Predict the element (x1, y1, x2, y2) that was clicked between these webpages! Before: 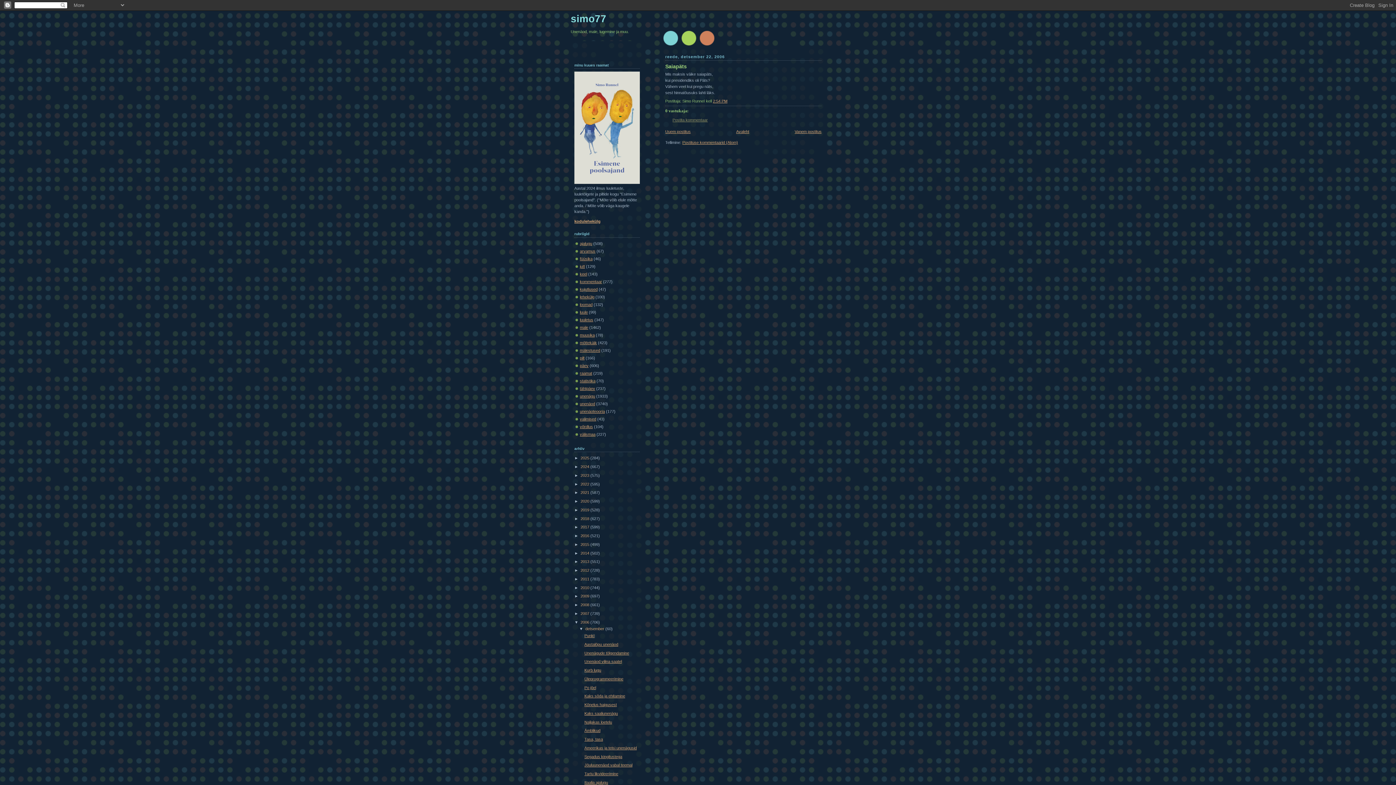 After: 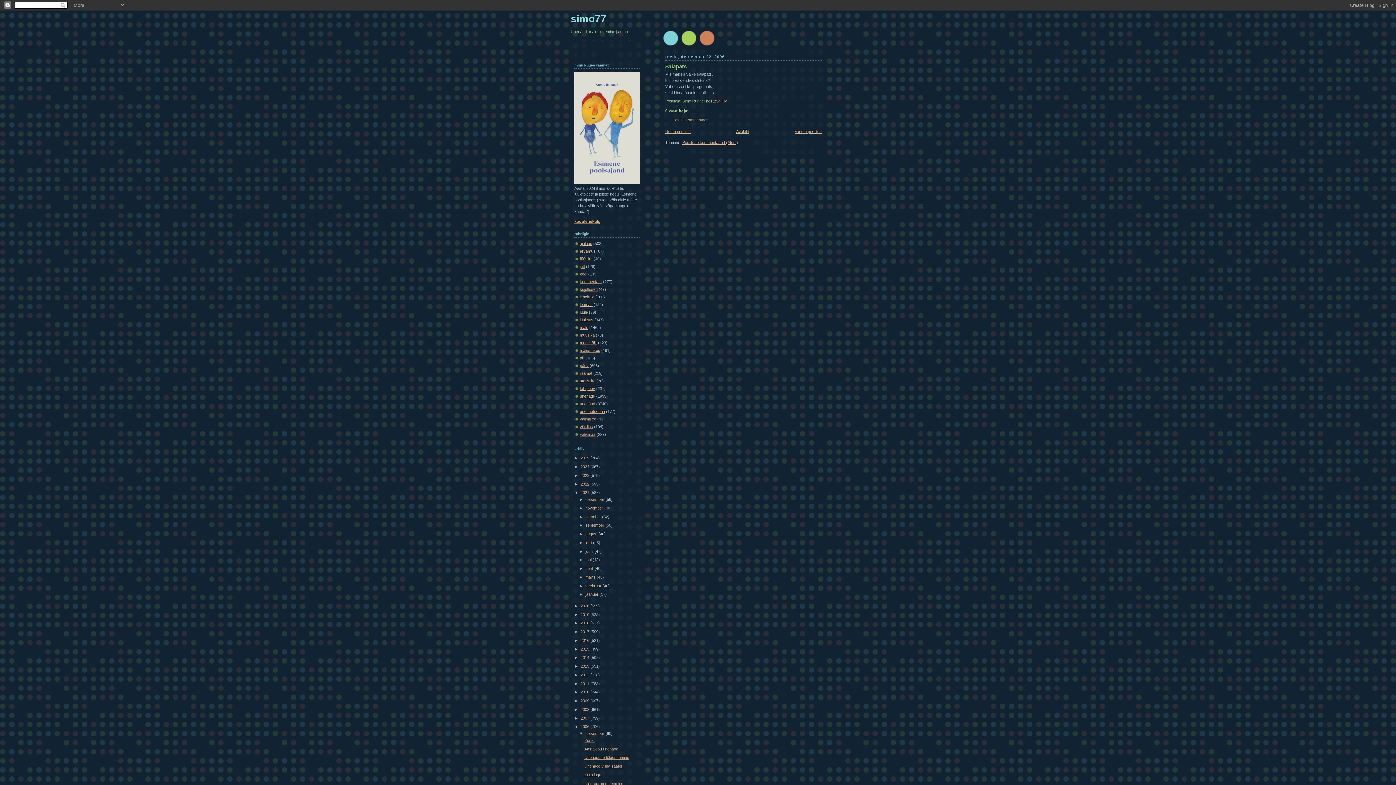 Action: label: ►   bbox: (574, 490, 580, 495)